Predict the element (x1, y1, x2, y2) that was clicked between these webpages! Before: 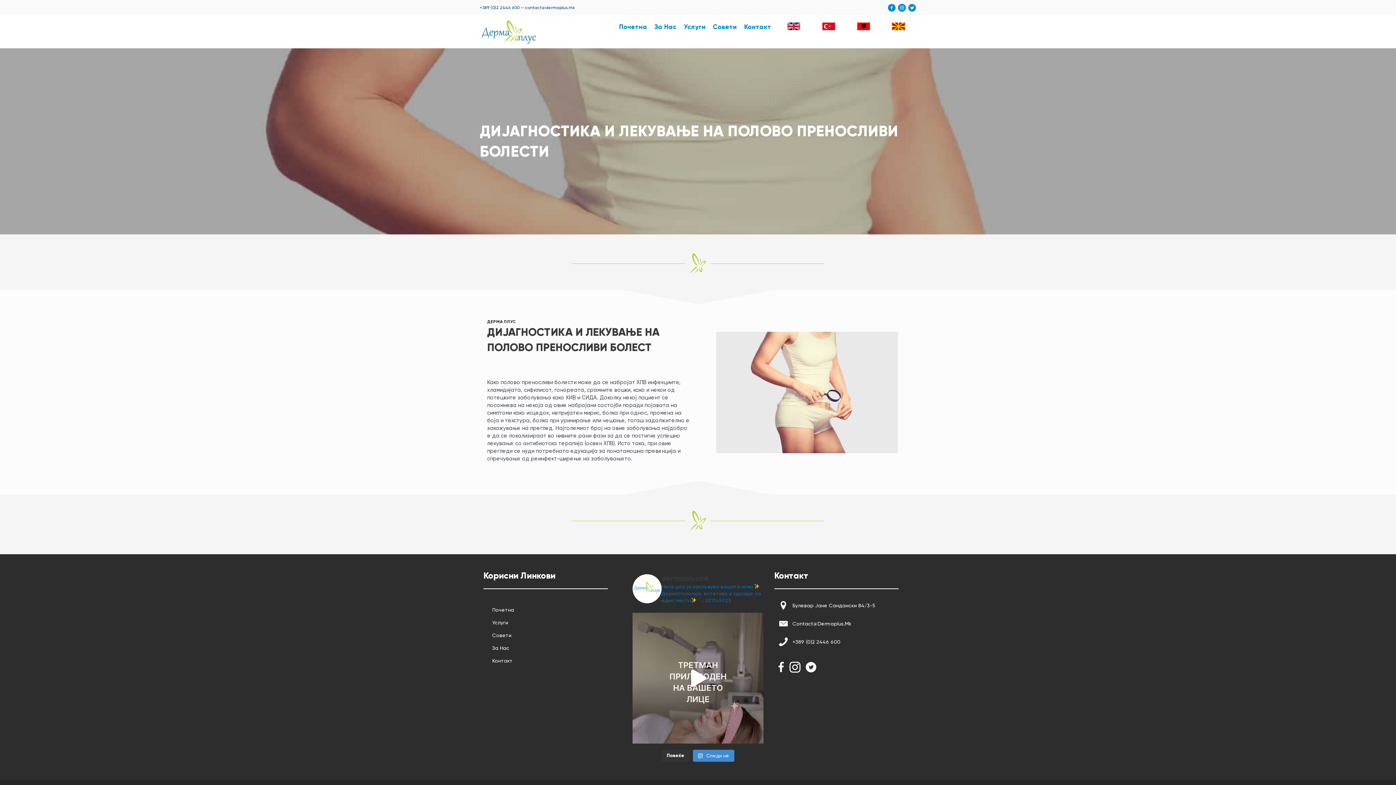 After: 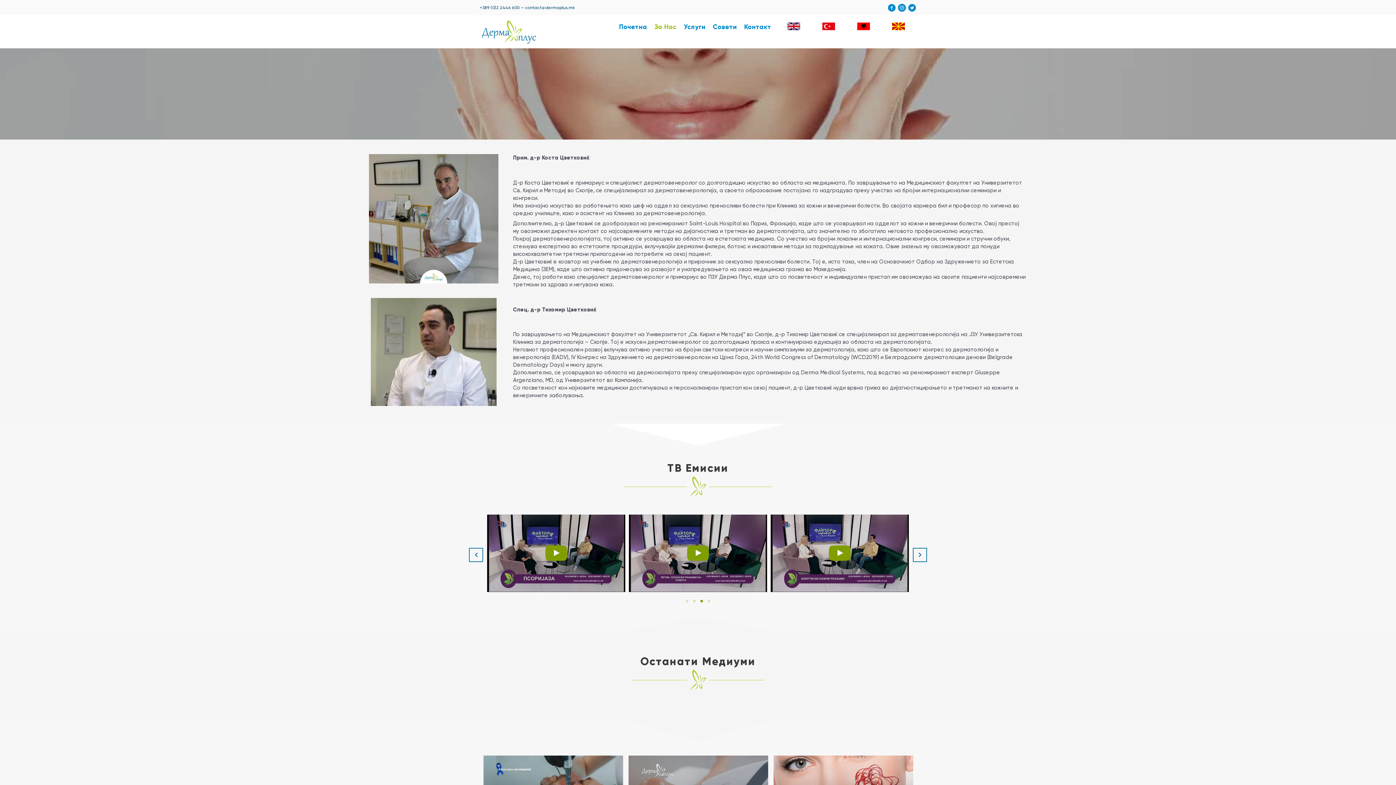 Action: bbox: (652, 18, 678, 35) label: За Нас